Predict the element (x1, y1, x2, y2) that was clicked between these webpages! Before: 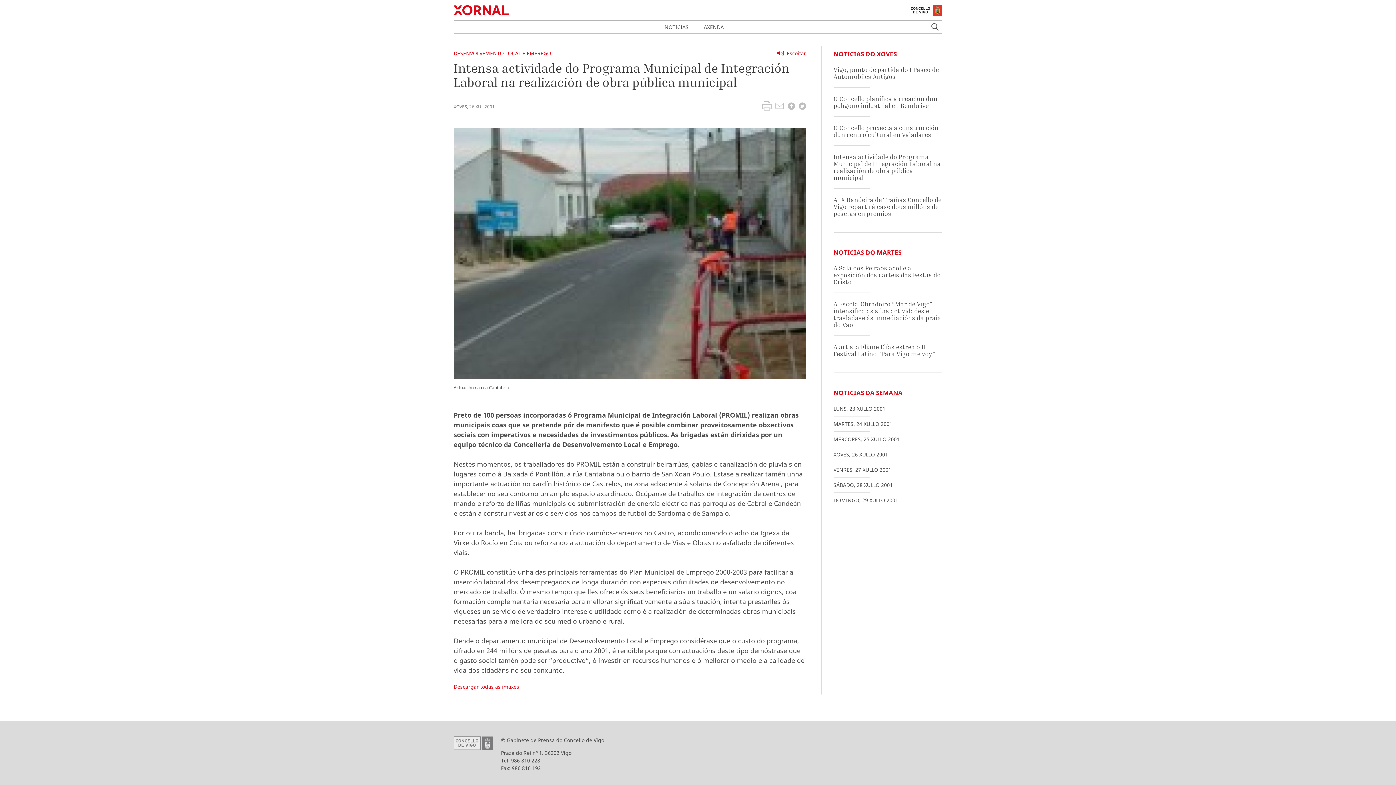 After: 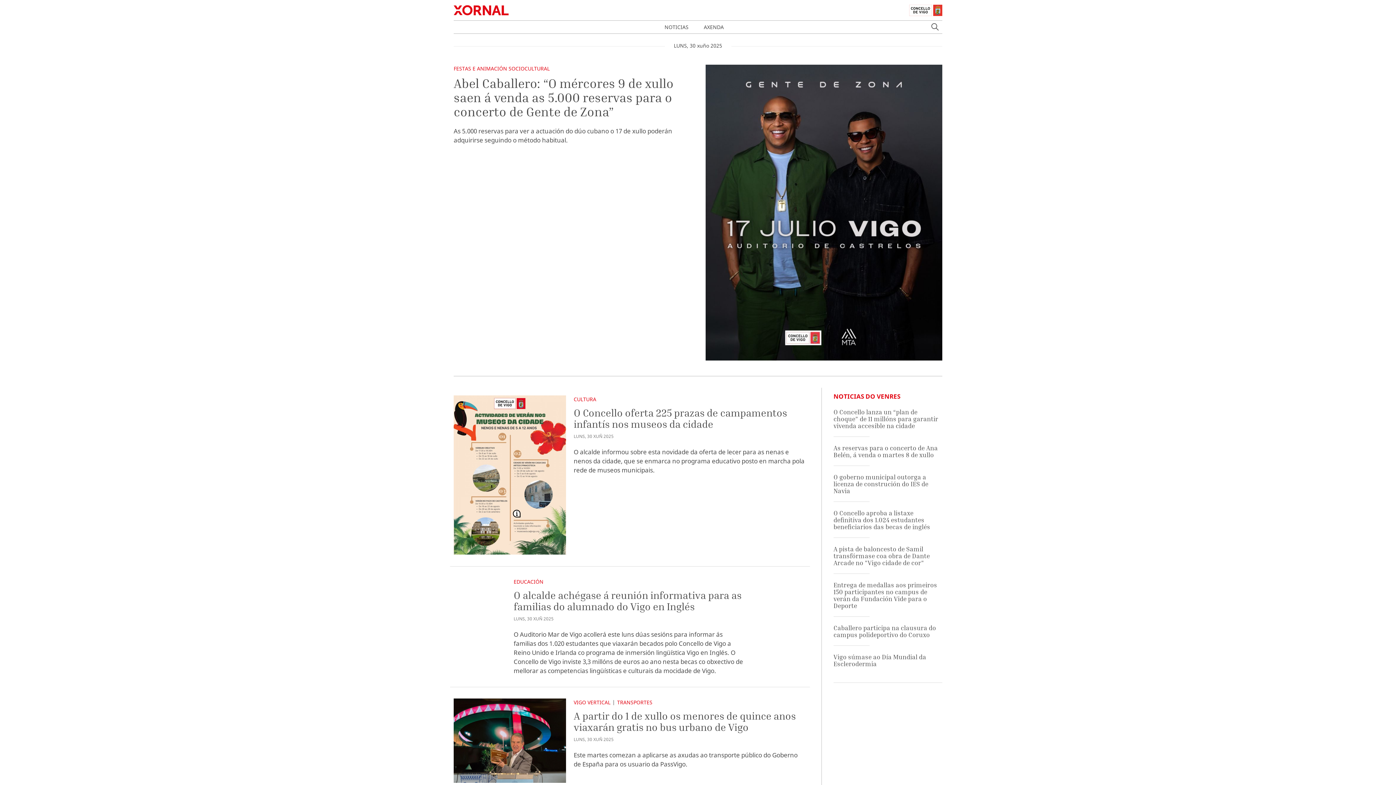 Action: bbox: (453, 0, 512, 20)